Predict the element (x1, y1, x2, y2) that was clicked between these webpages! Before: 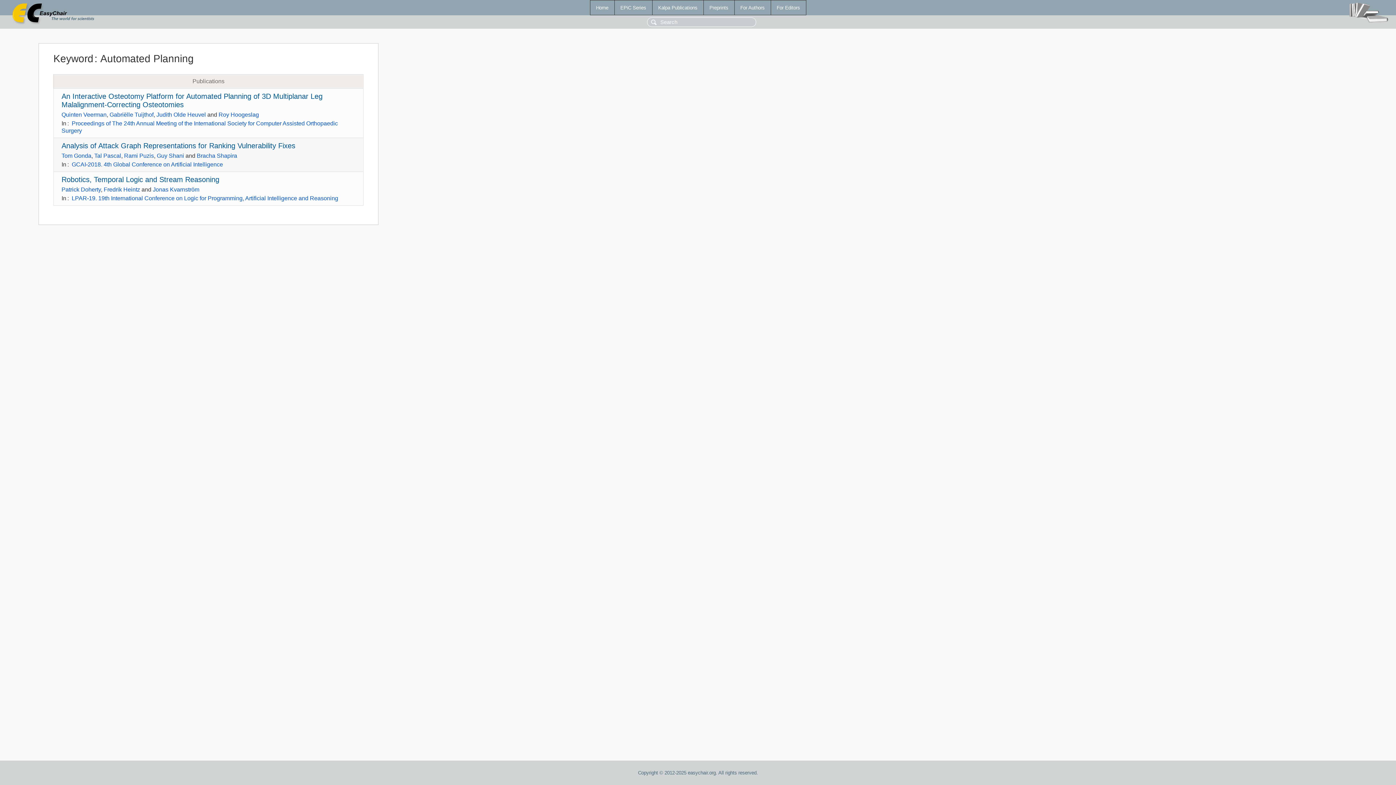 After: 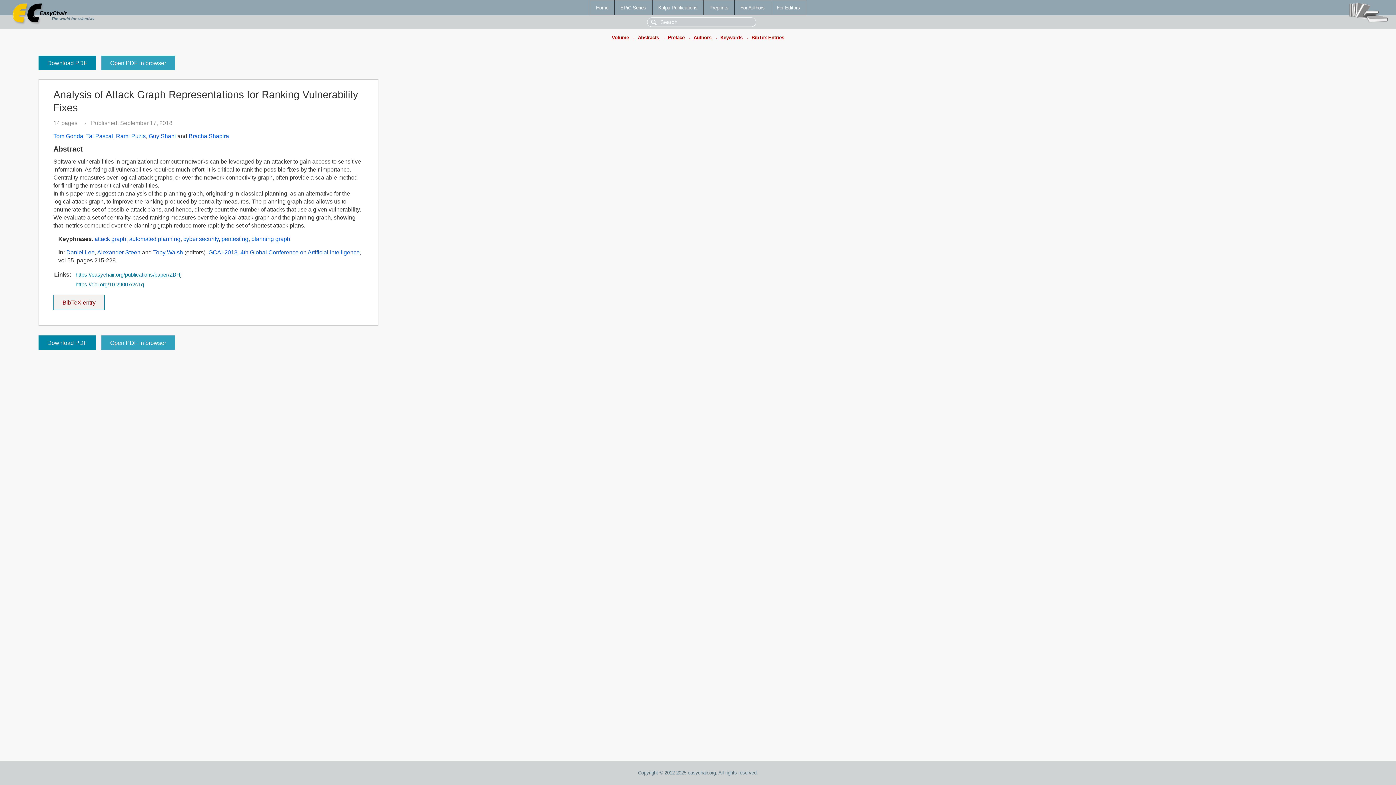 Action: bbox: (61, 141, 295, 149) label: Analysis of Attack Graph Representations for Ranking Vulnerability Fixes